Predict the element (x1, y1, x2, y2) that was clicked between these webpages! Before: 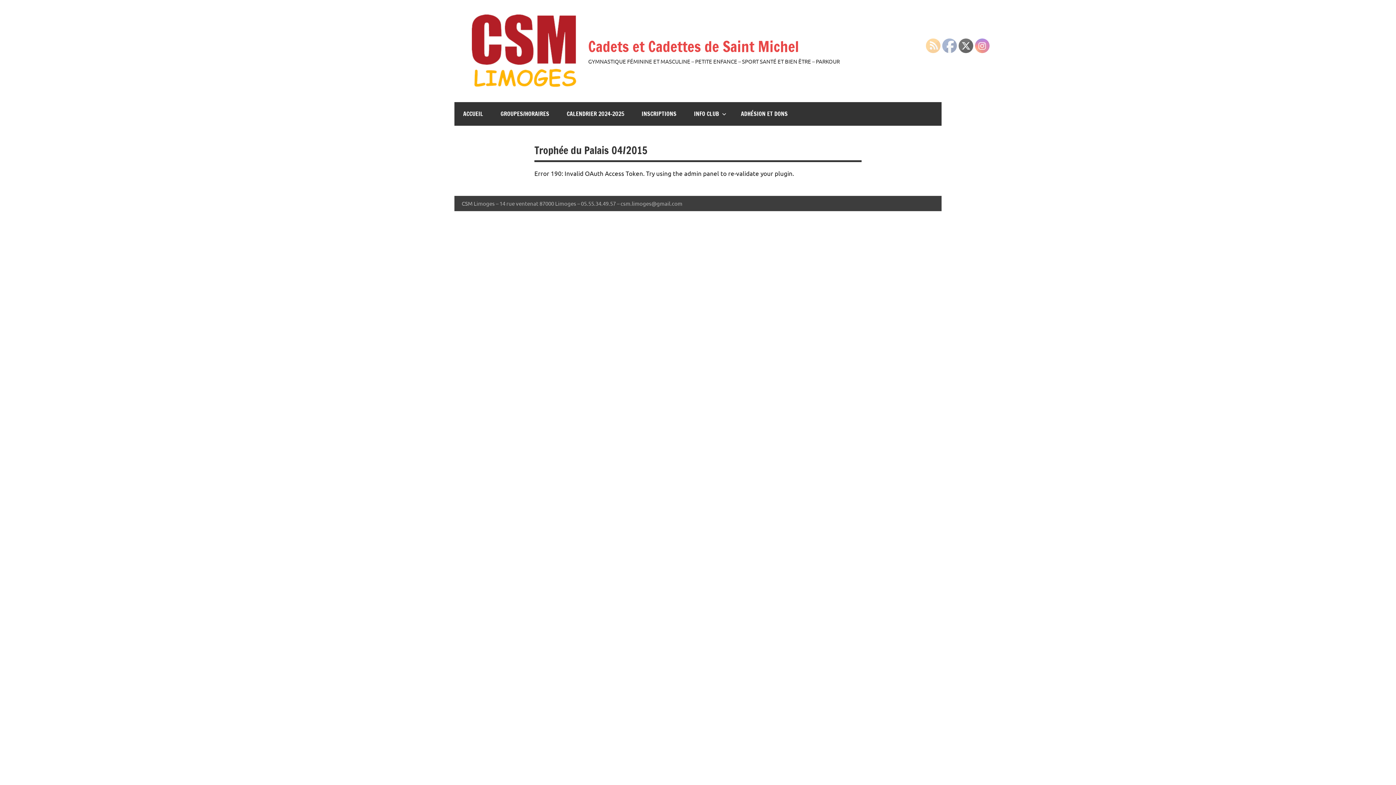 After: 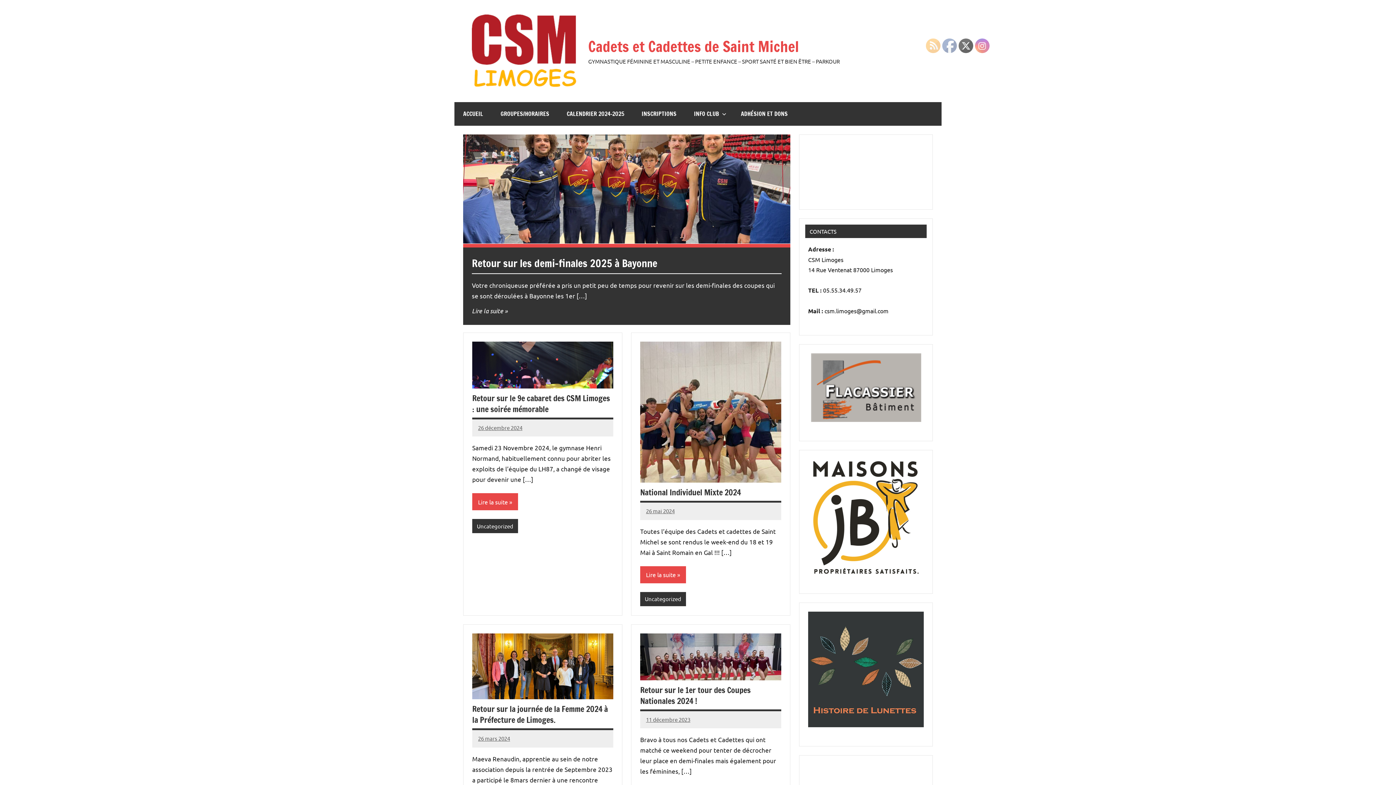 Action: label: INFO CLUB bbox: (685, 102, 732, 125)